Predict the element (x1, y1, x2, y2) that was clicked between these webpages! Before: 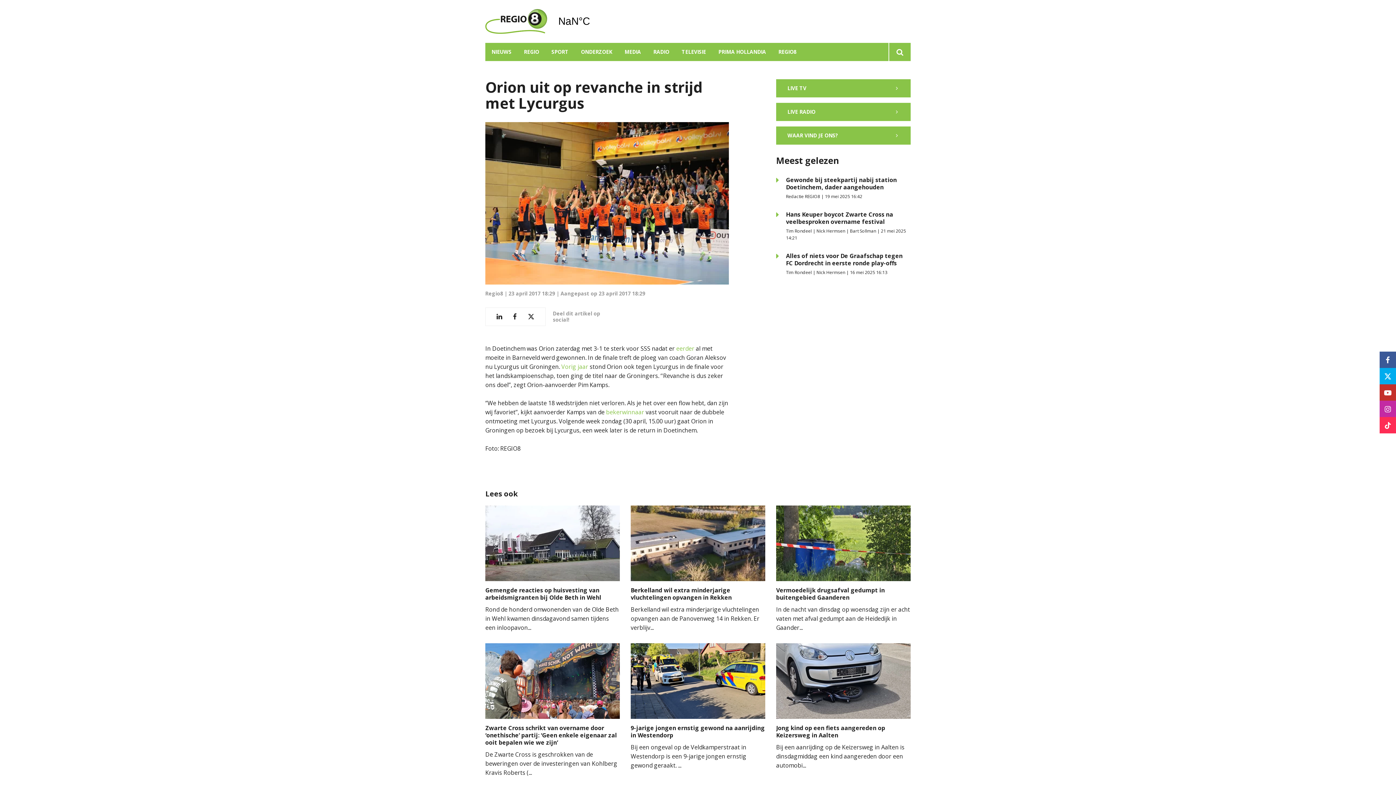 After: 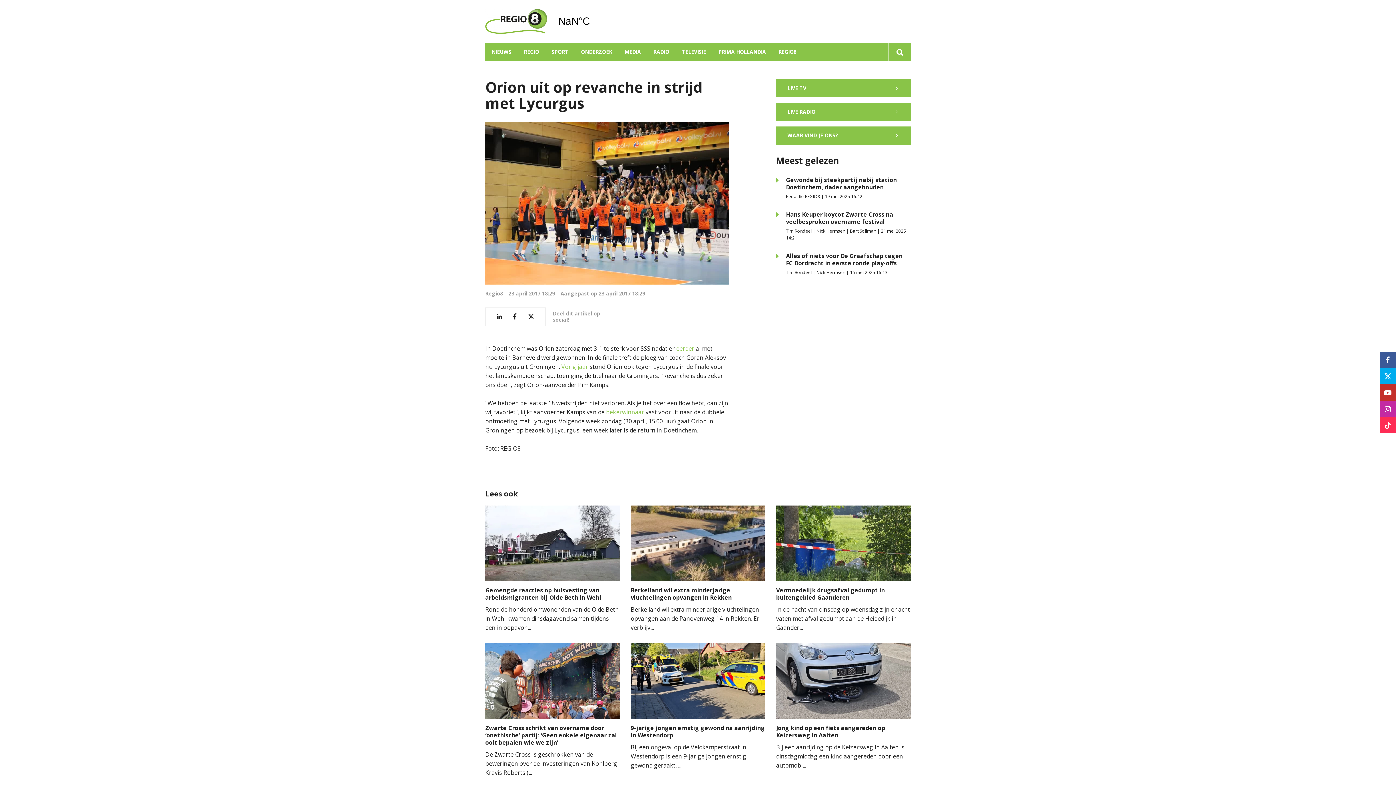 Action: bbox: (522, 307, 540, 325)